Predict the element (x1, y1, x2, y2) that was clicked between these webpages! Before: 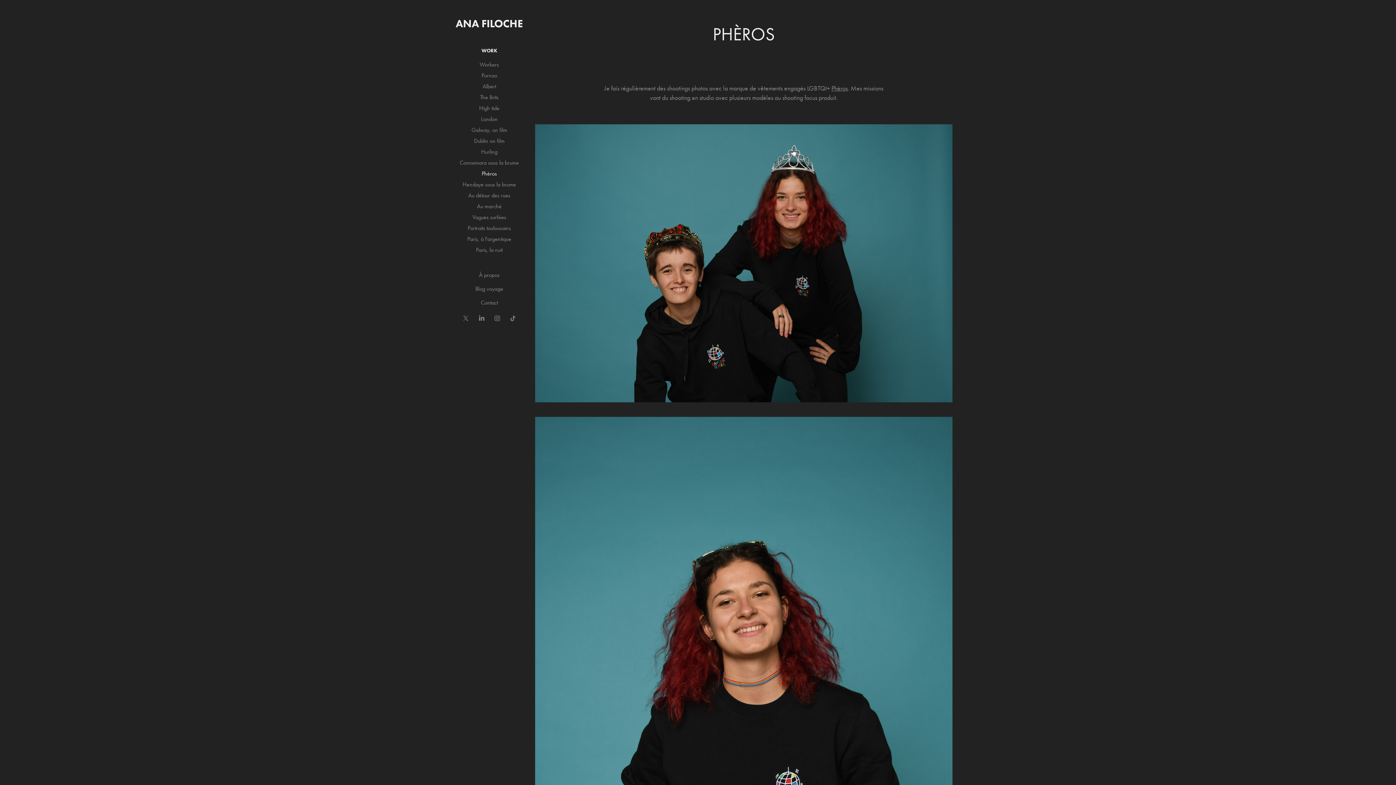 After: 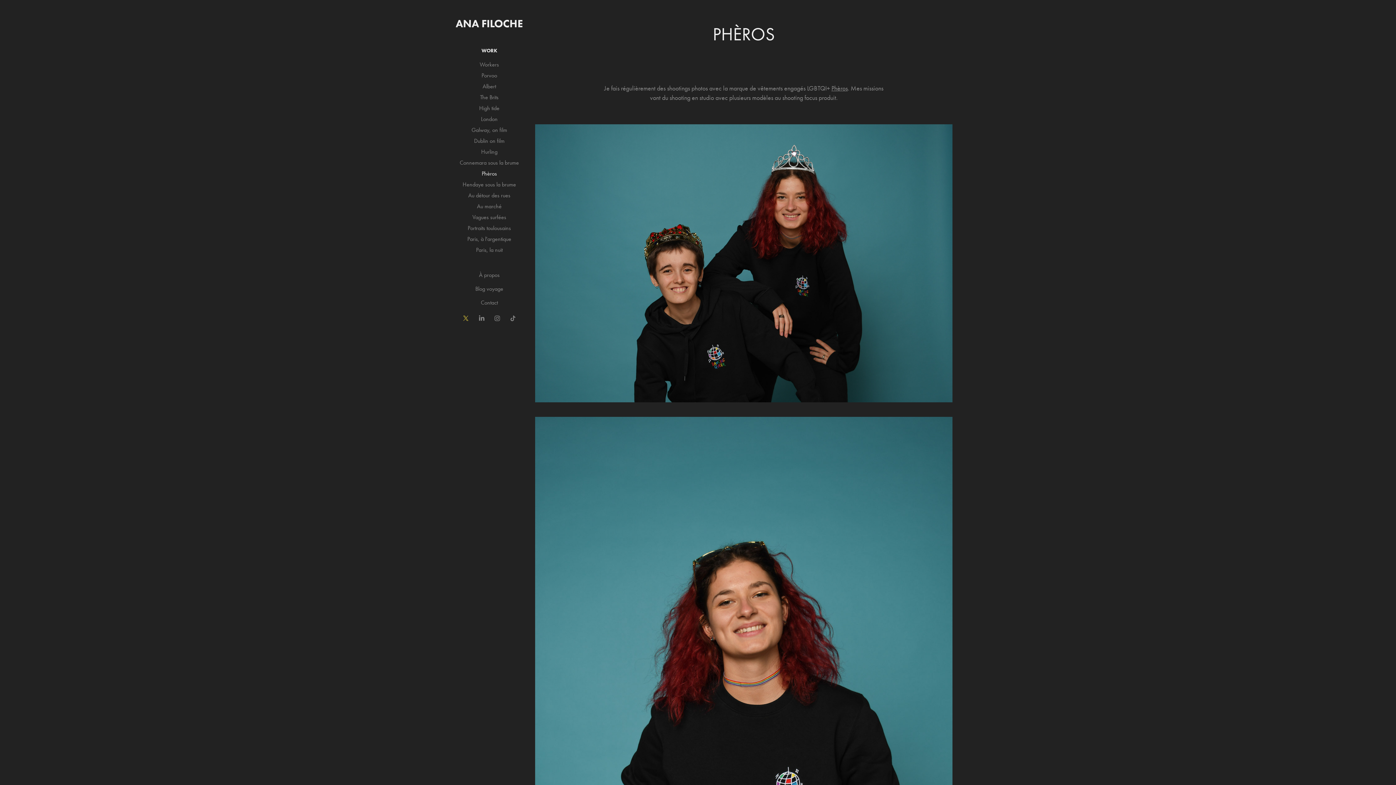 Action: bbox: (460, 313, 471, 323)